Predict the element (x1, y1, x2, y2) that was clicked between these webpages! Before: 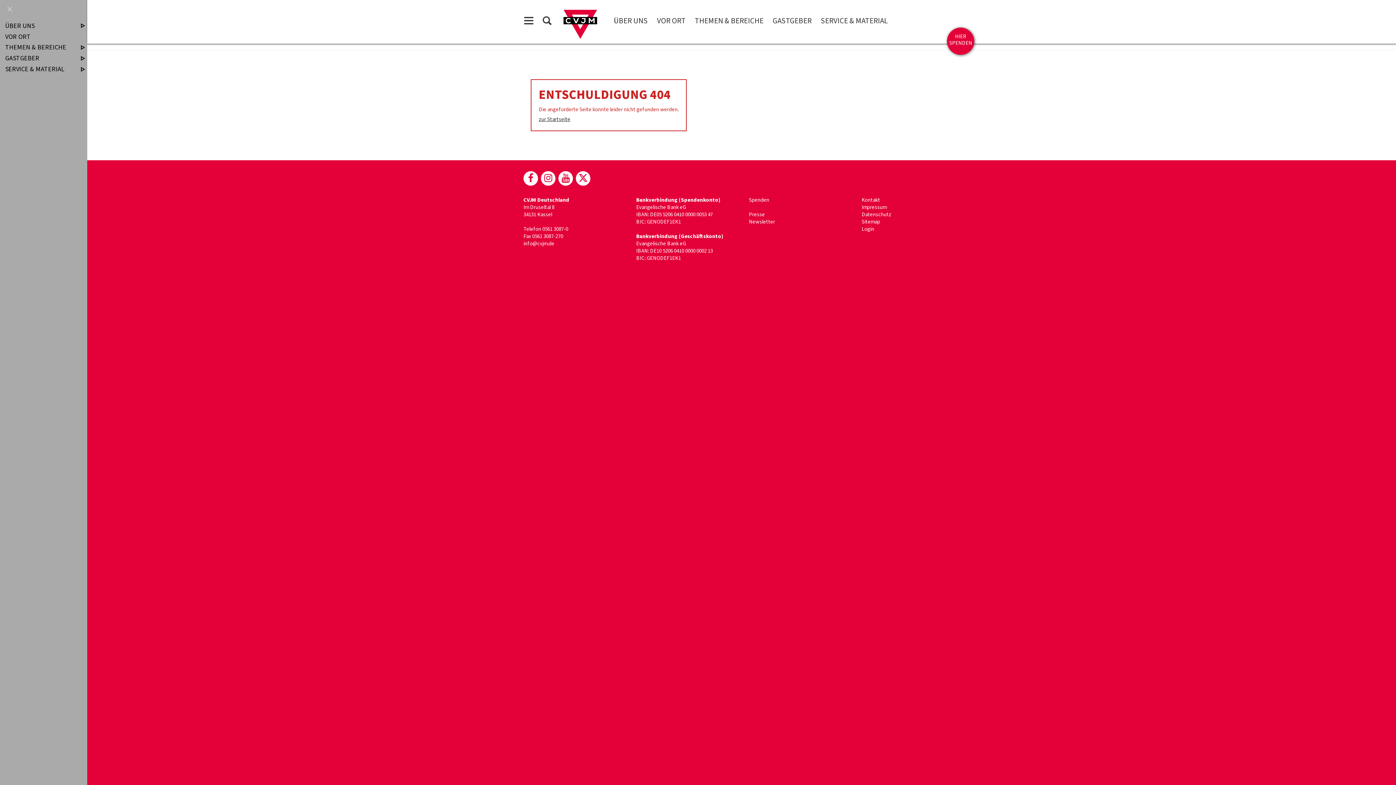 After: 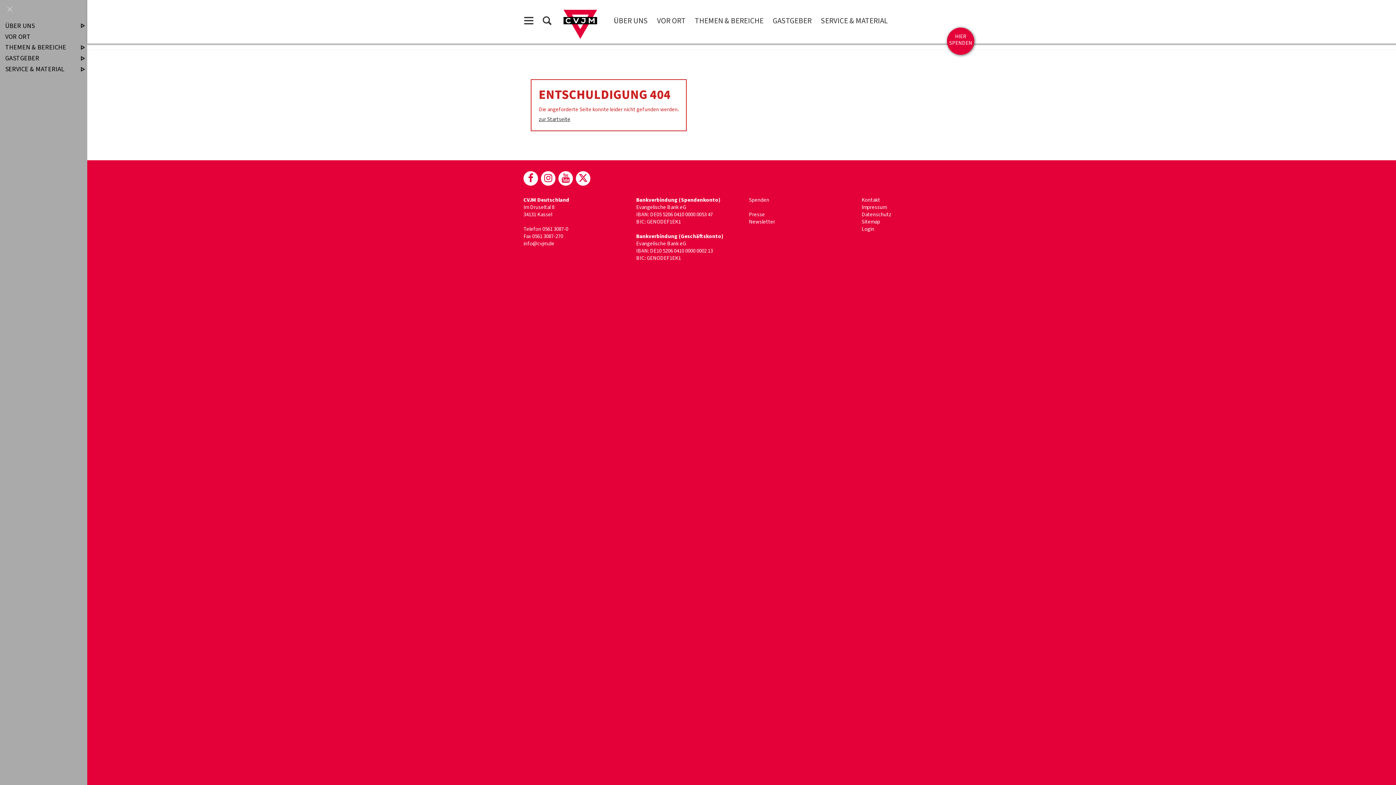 Action: bbox: (541, 171, 555, 185)